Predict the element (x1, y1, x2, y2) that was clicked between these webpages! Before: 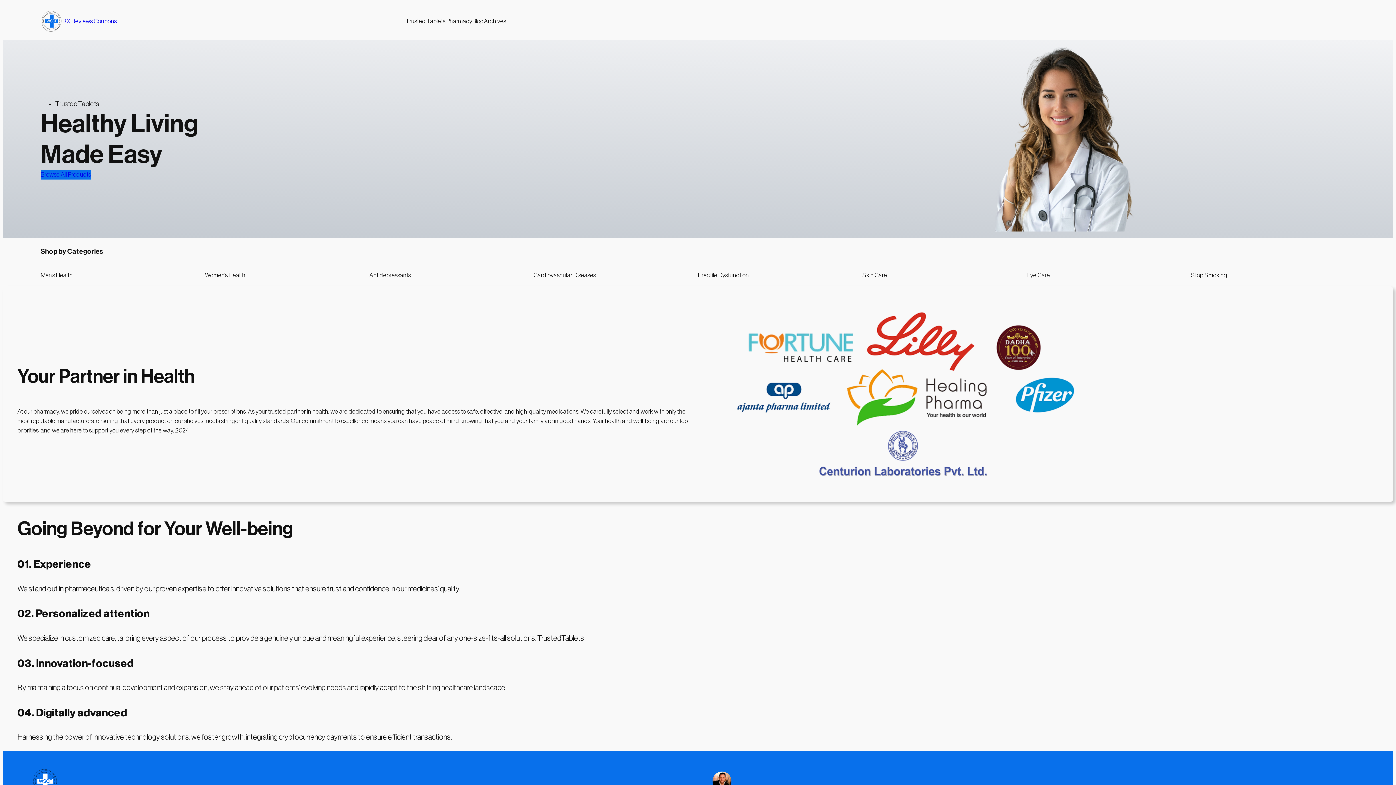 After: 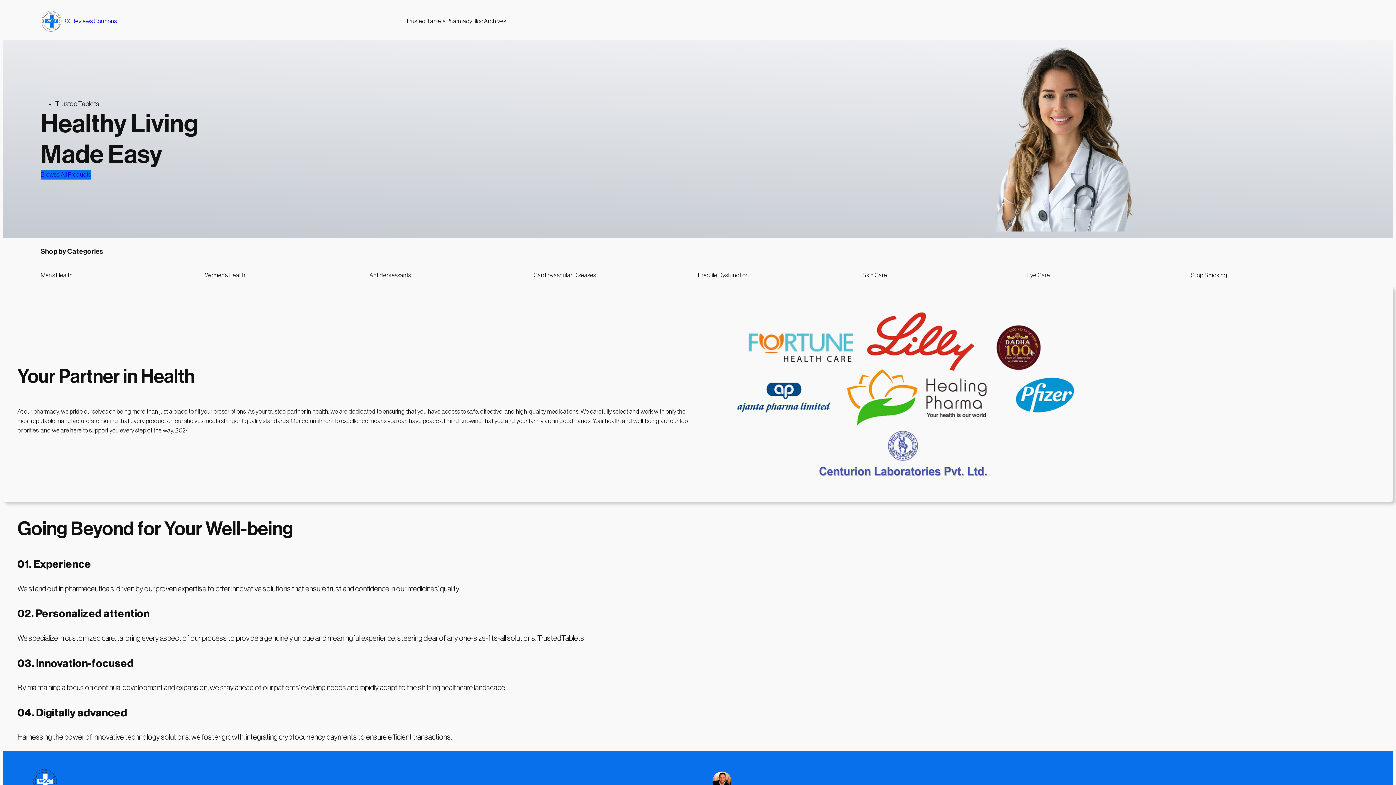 Action: bbox: (40, 10, 62, 32)